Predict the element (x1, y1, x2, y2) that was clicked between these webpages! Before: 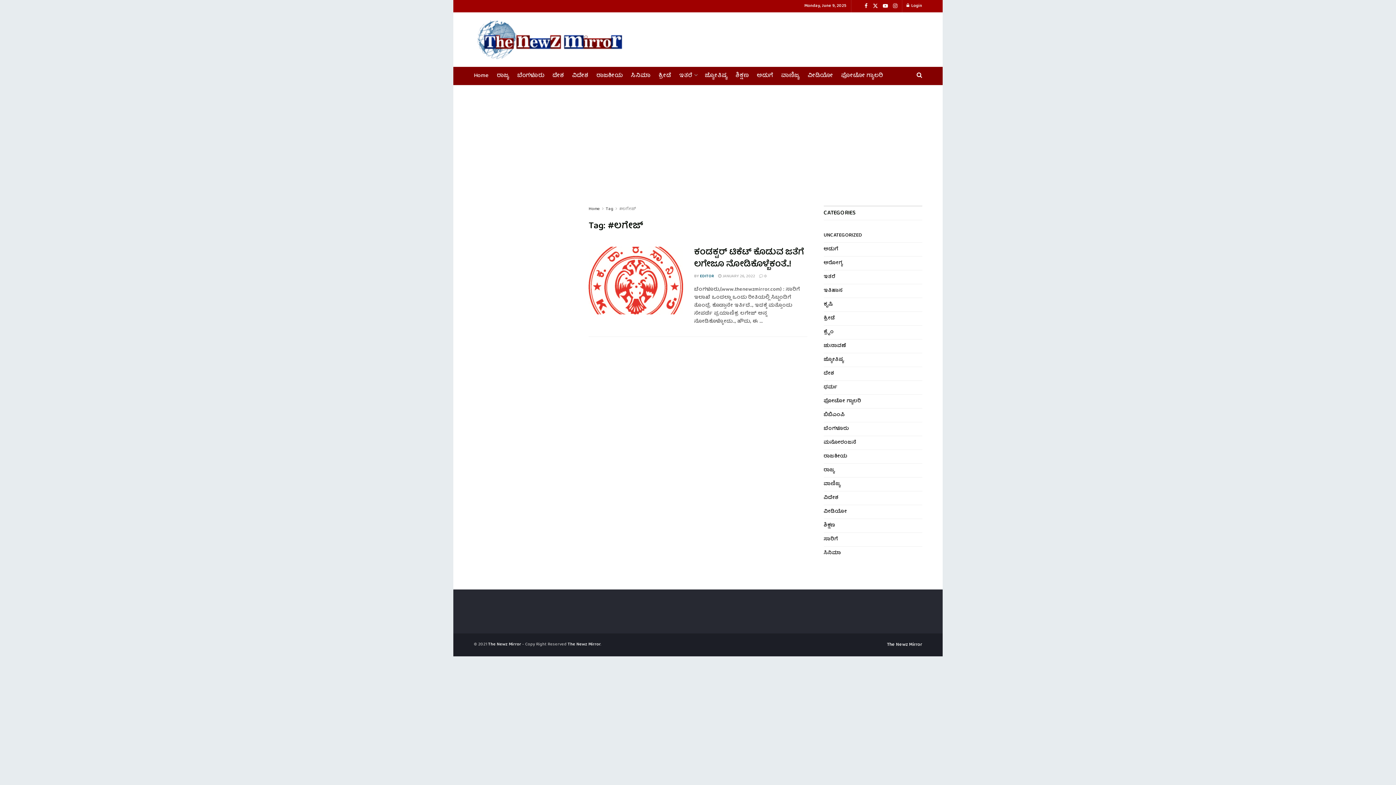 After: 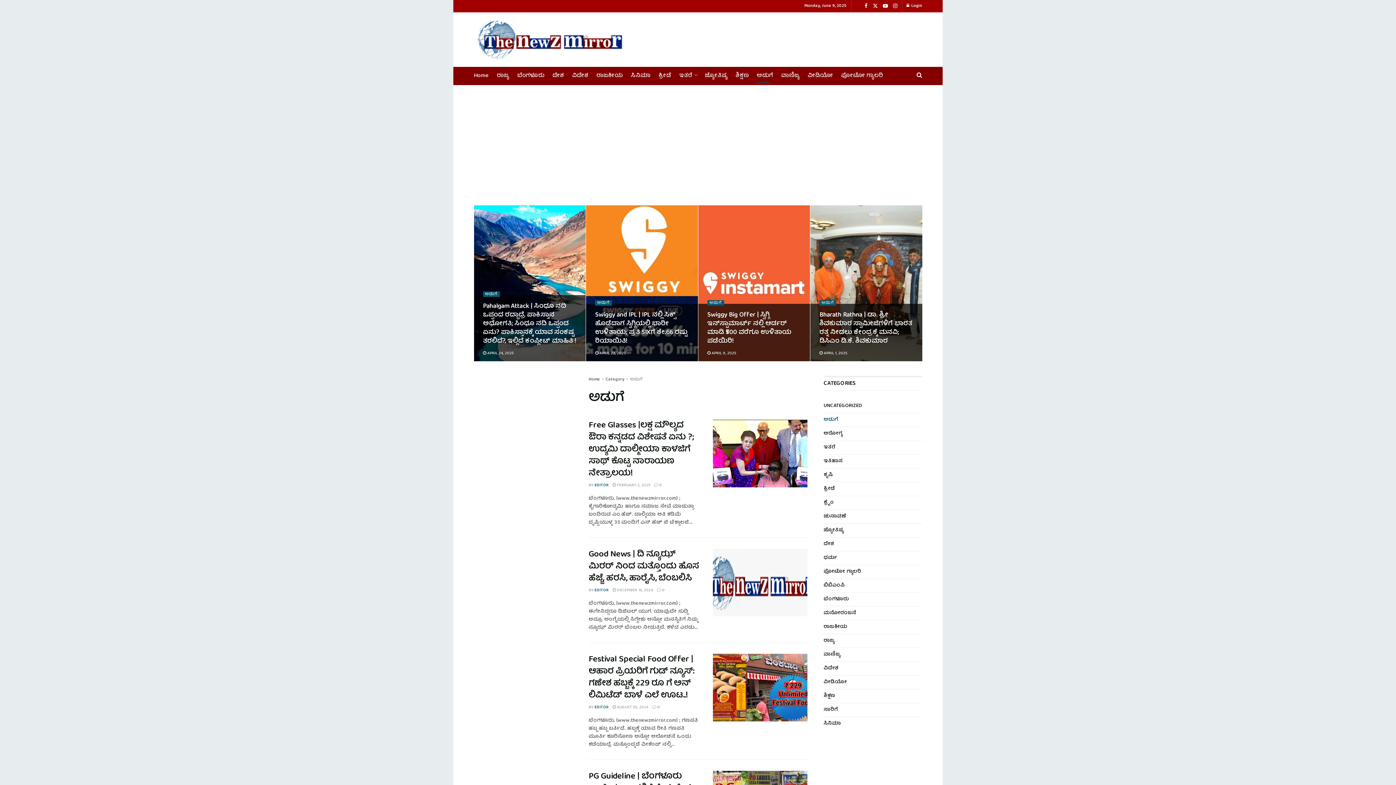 Action: bbox: (756, 68, 773, 83) label: ಅಡುಗೆ